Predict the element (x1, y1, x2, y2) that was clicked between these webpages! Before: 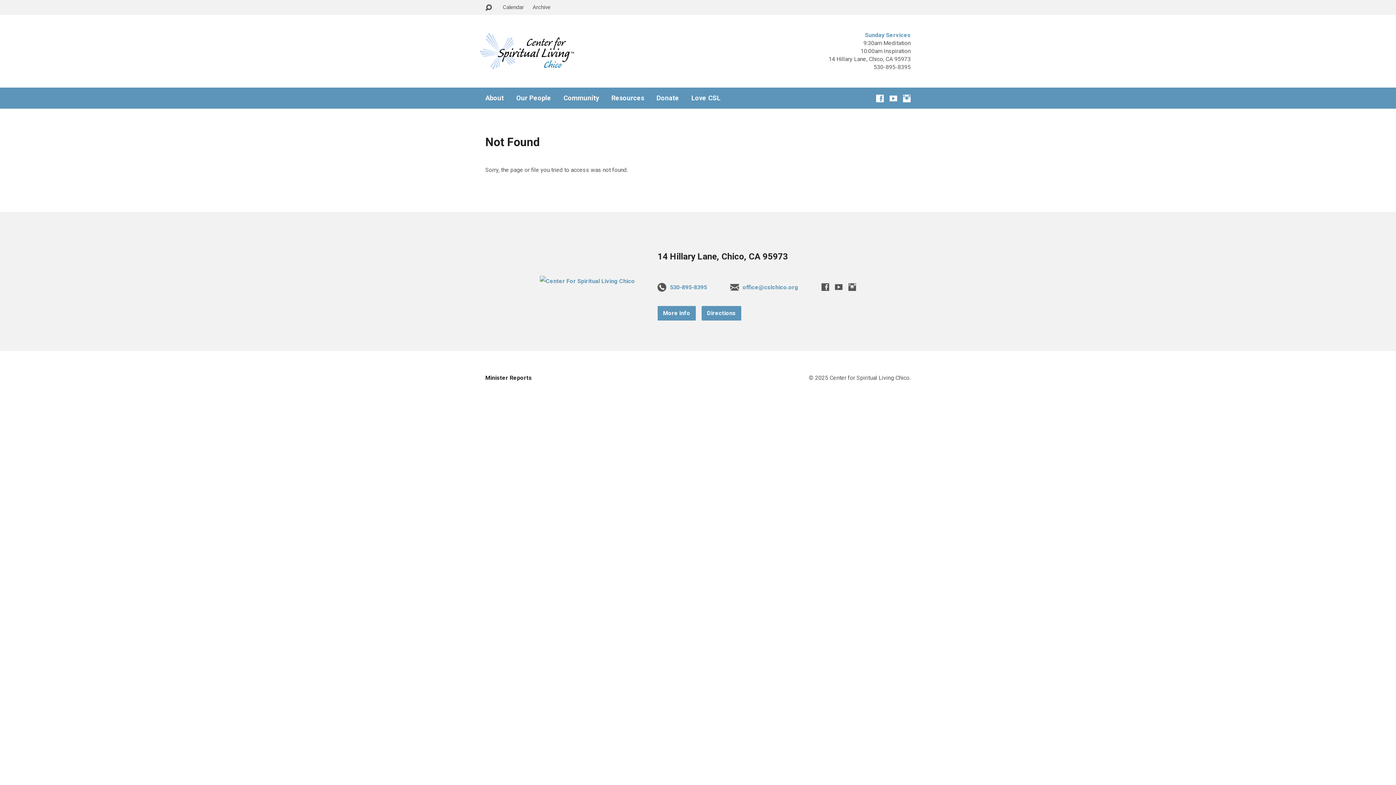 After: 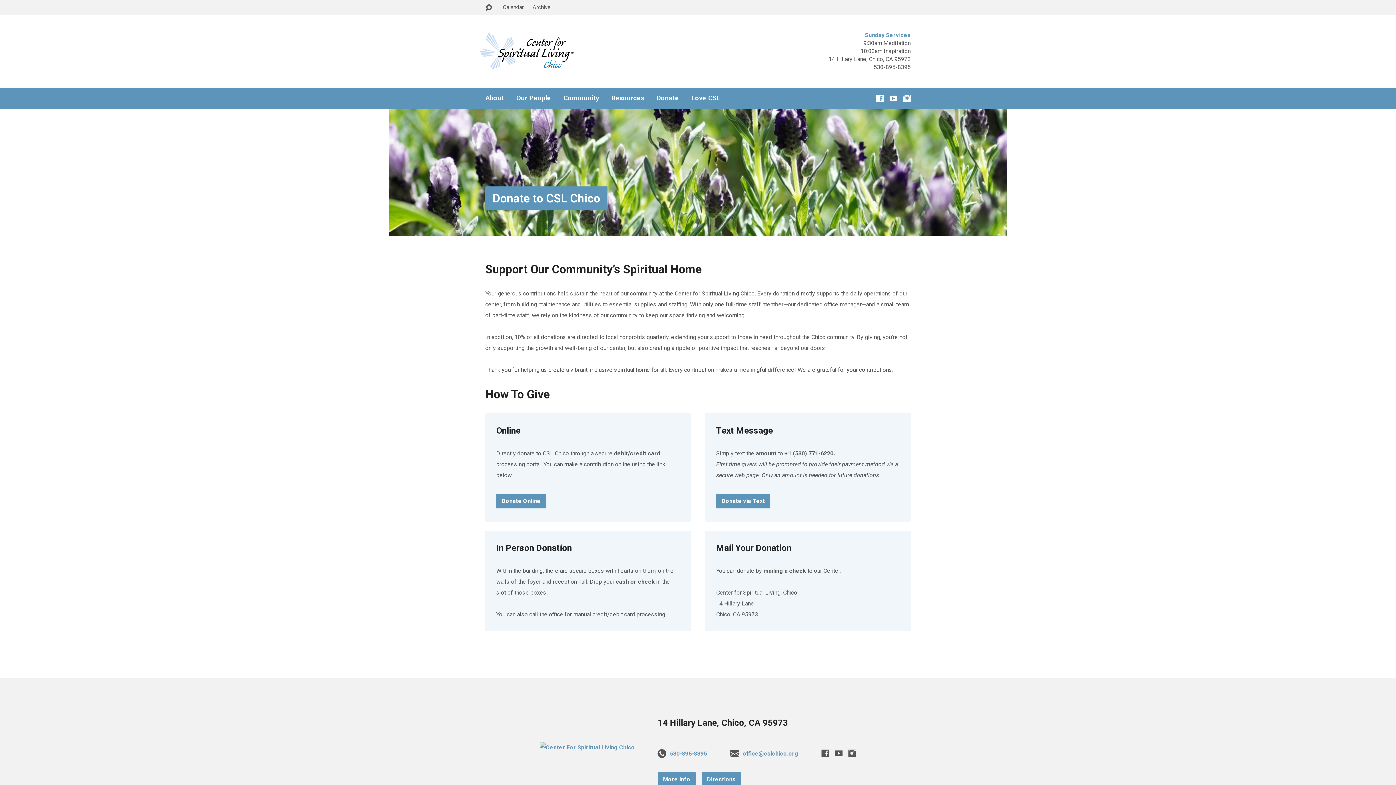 Action: label: Donate bbox: (656, 94, 679, 101)